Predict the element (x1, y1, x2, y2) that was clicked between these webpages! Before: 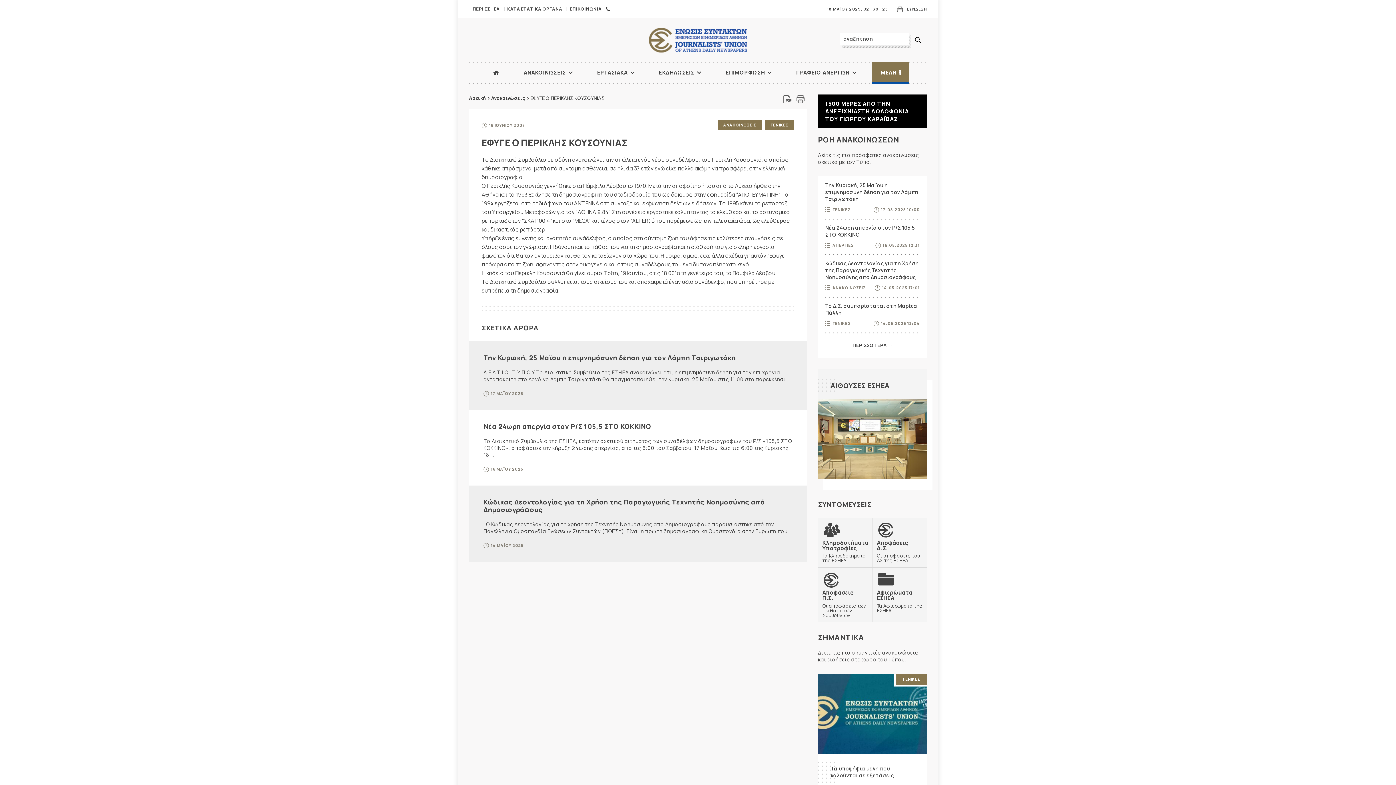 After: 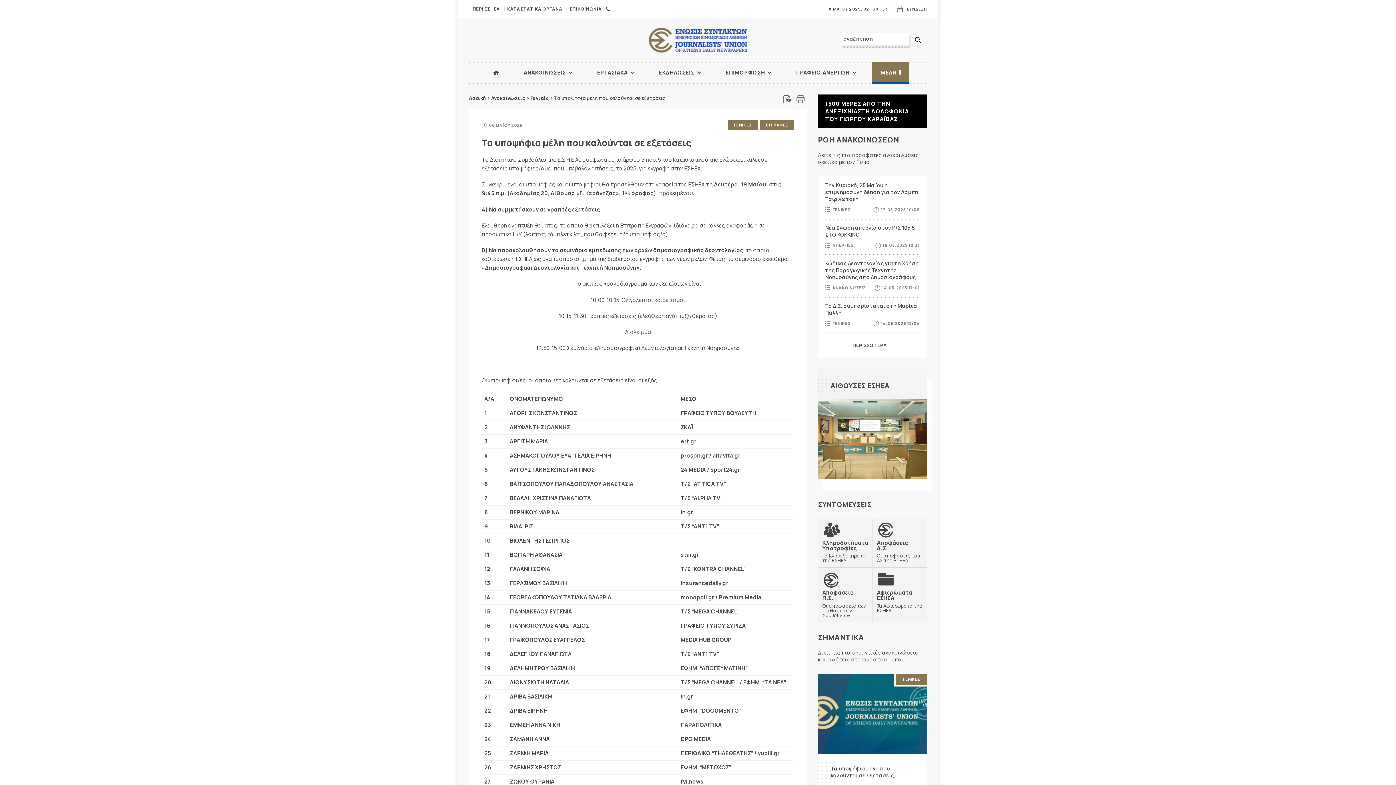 Action: bbox: (818, 674, 927, 754)